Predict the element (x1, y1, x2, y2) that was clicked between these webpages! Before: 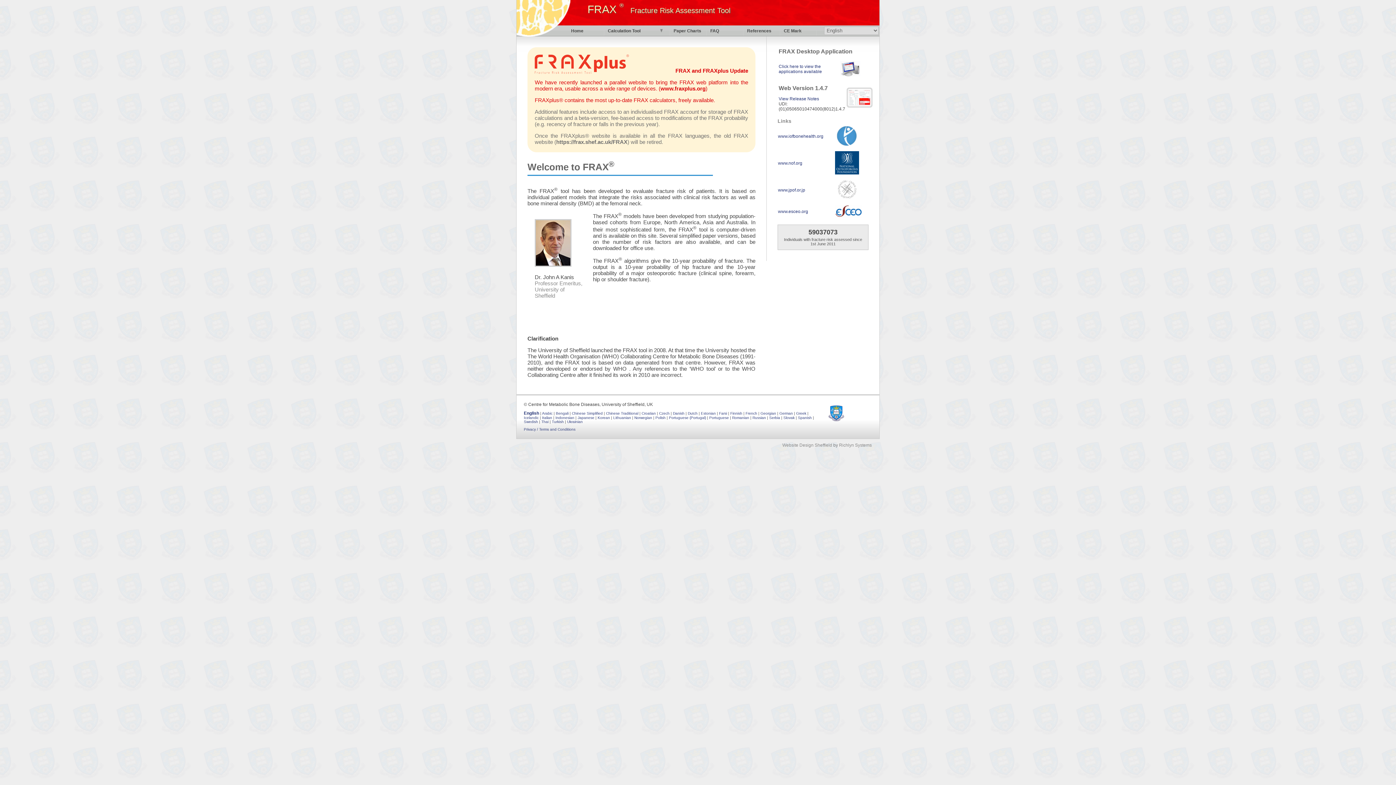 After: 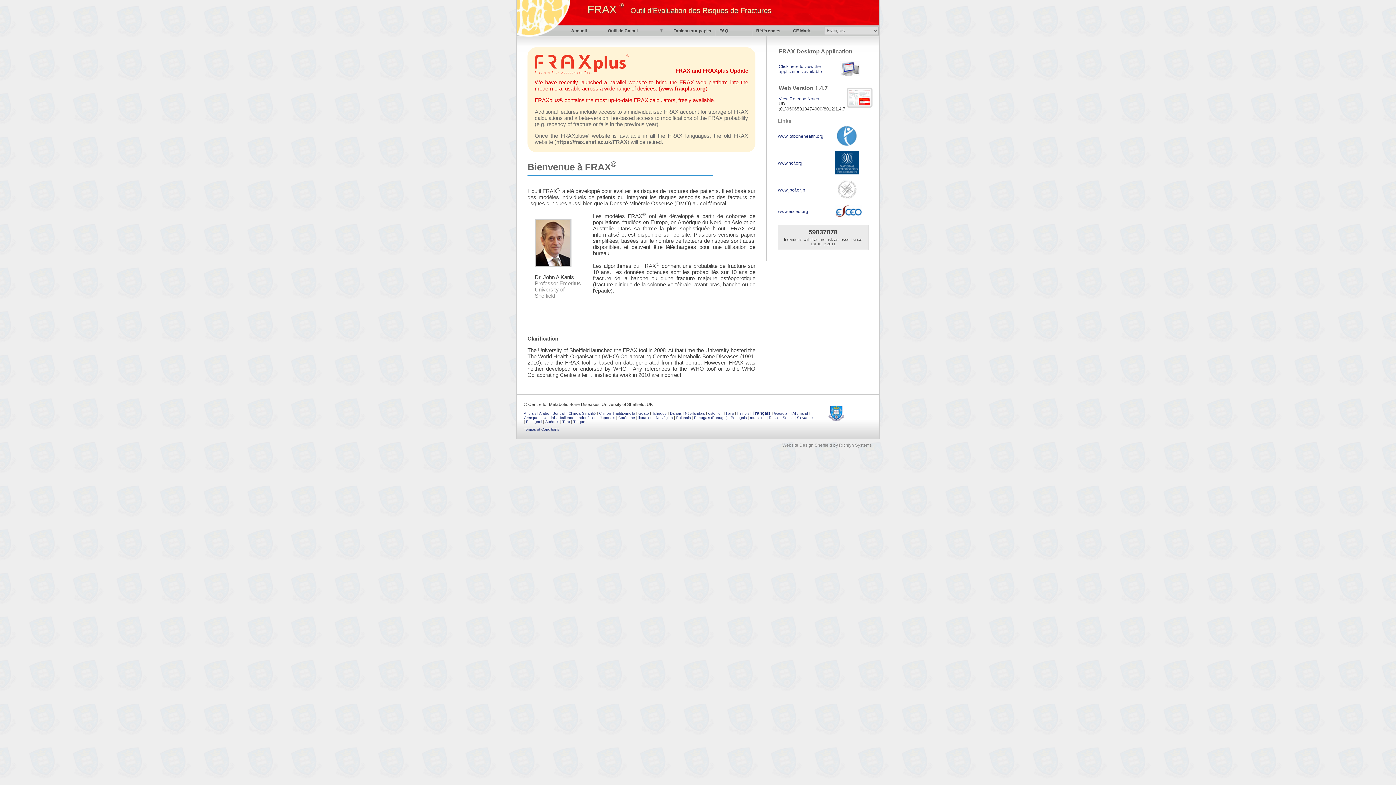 Action: bbox: (745, 411, 757, 415) label: French